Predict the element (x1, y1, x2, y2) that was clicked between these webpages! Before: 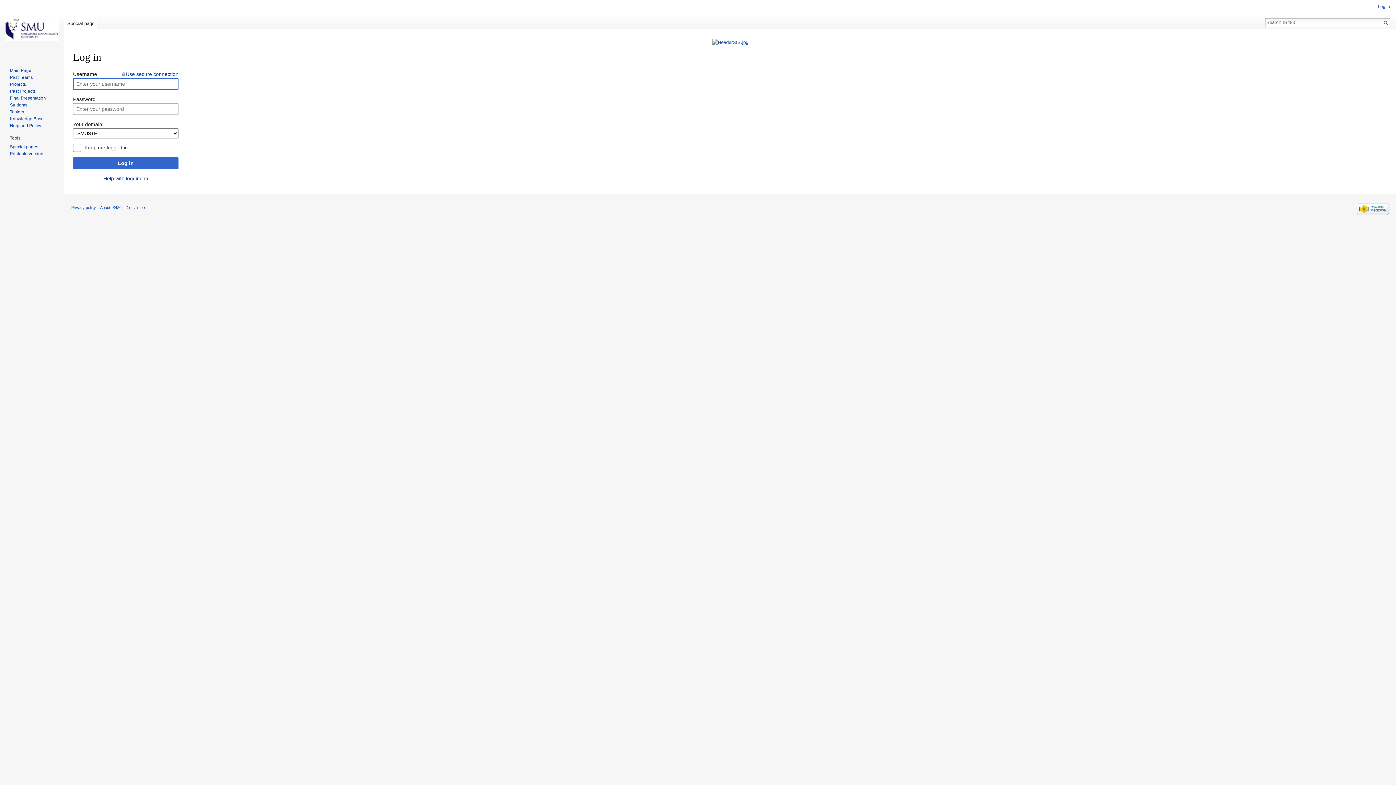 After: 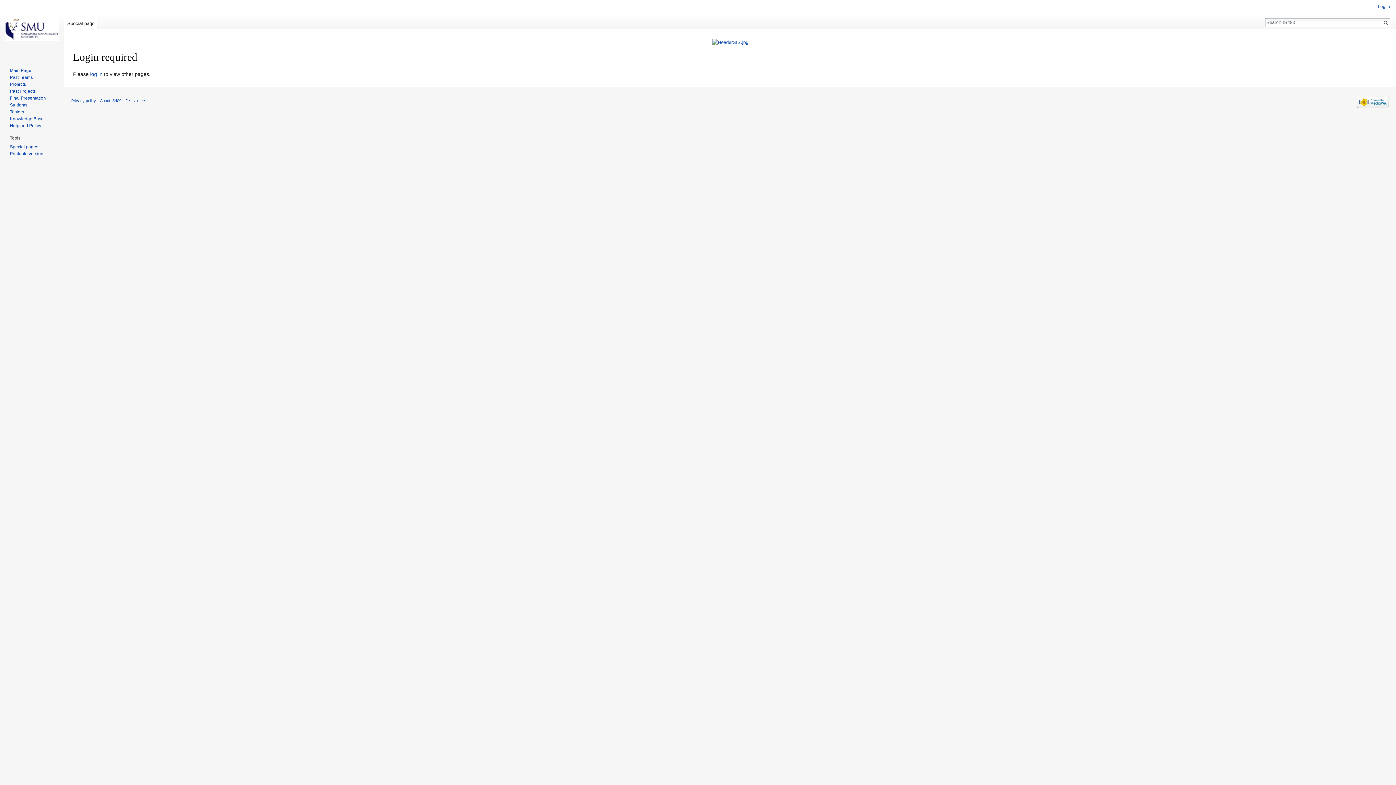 Action: label: Past Teams bbox: (9, 74, 32, 79)